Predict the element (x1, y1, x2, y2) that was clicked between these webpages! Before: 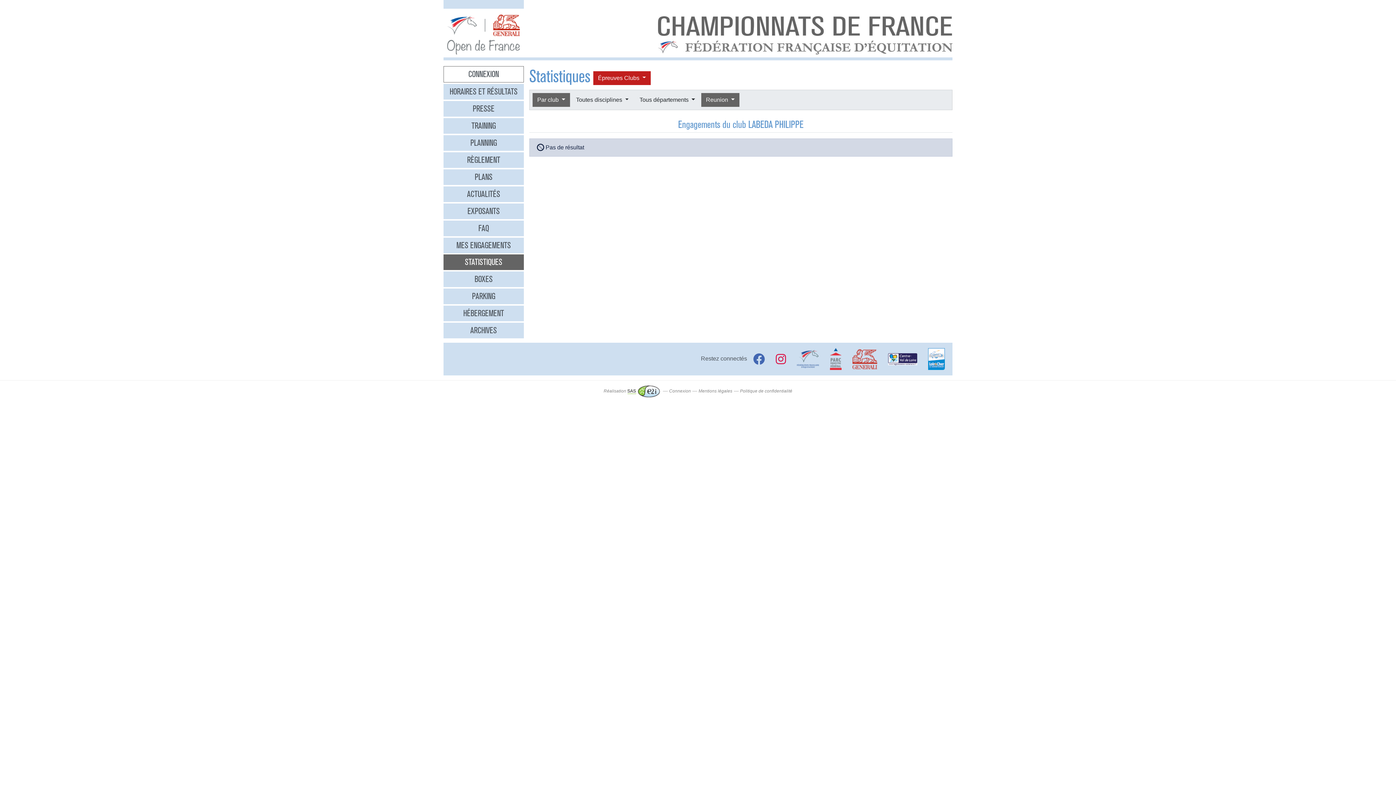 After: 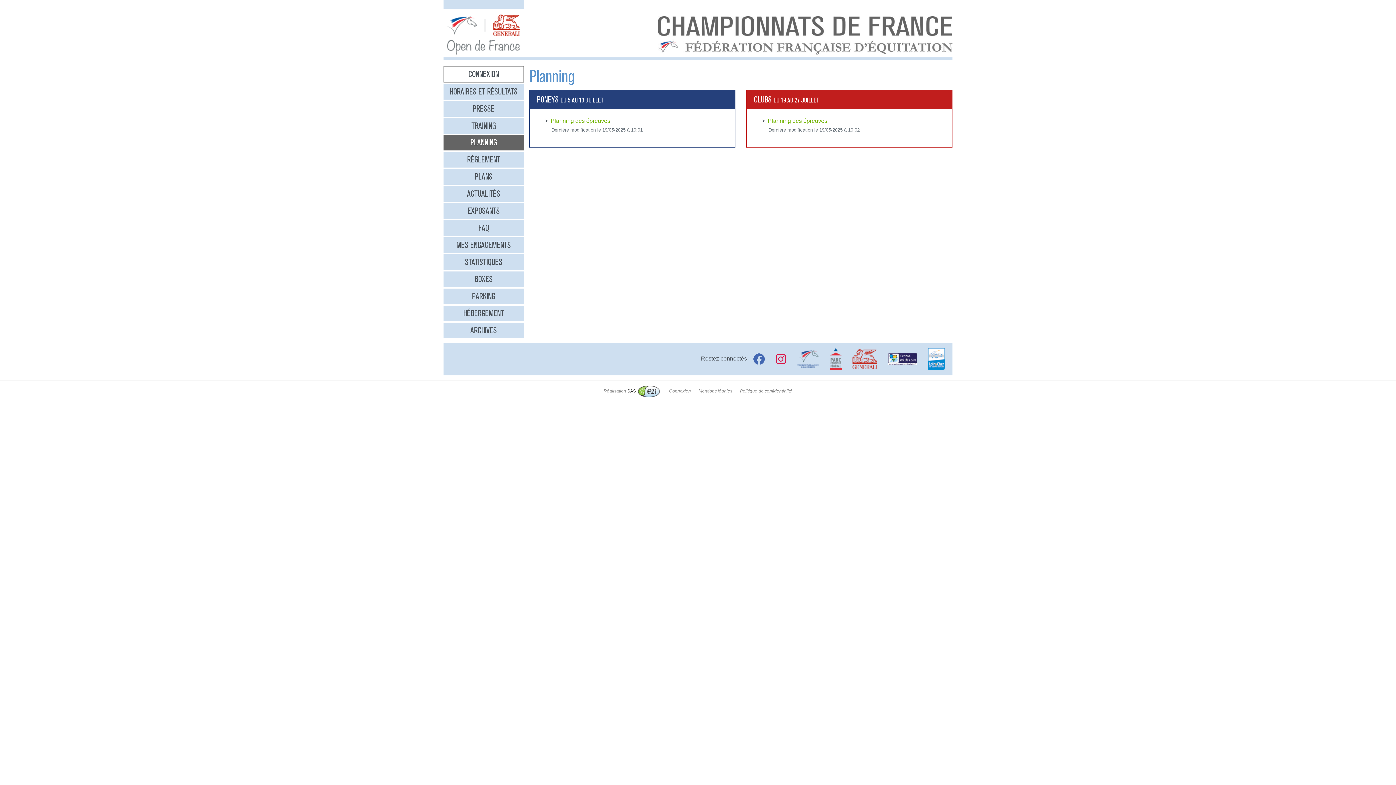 Action: label: PLANNING bbox: (443, 135, 523, 150)